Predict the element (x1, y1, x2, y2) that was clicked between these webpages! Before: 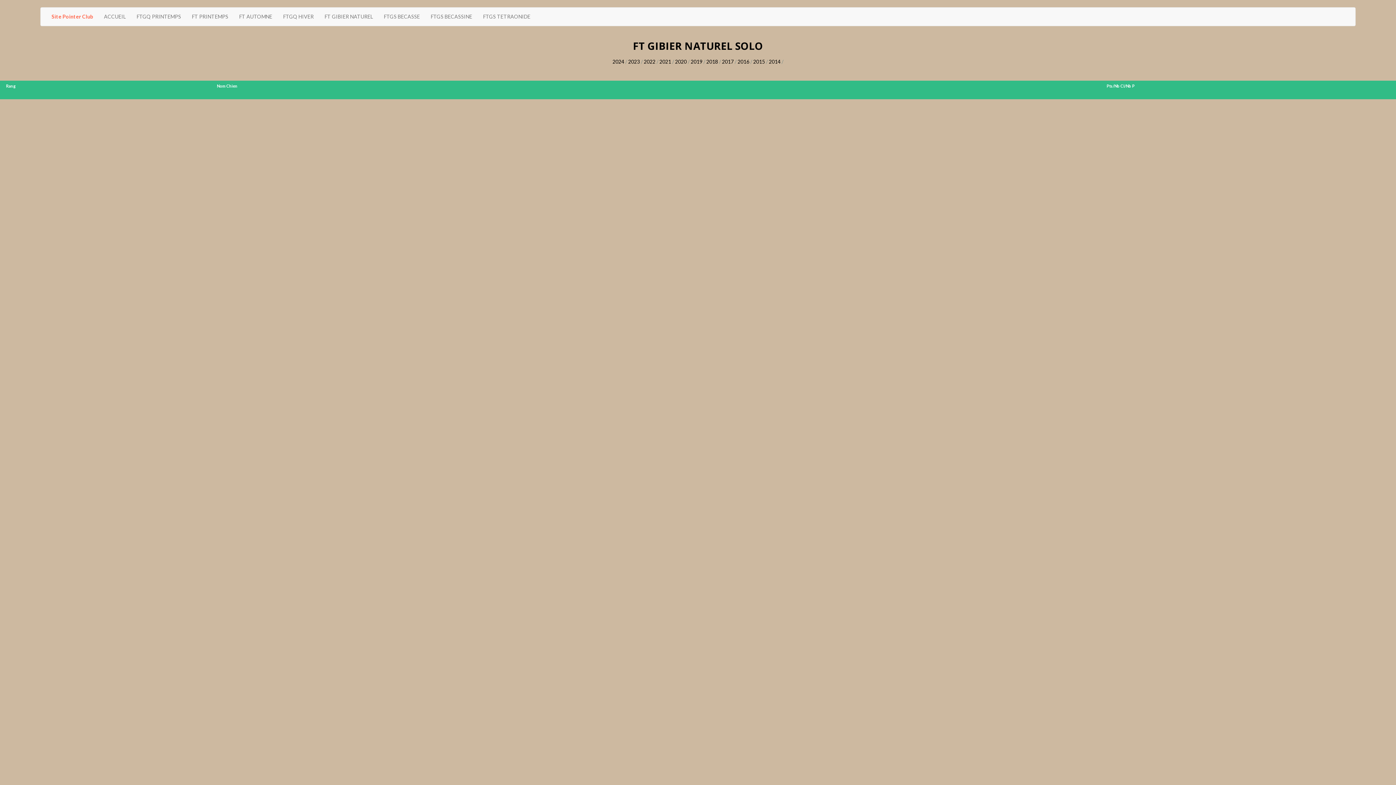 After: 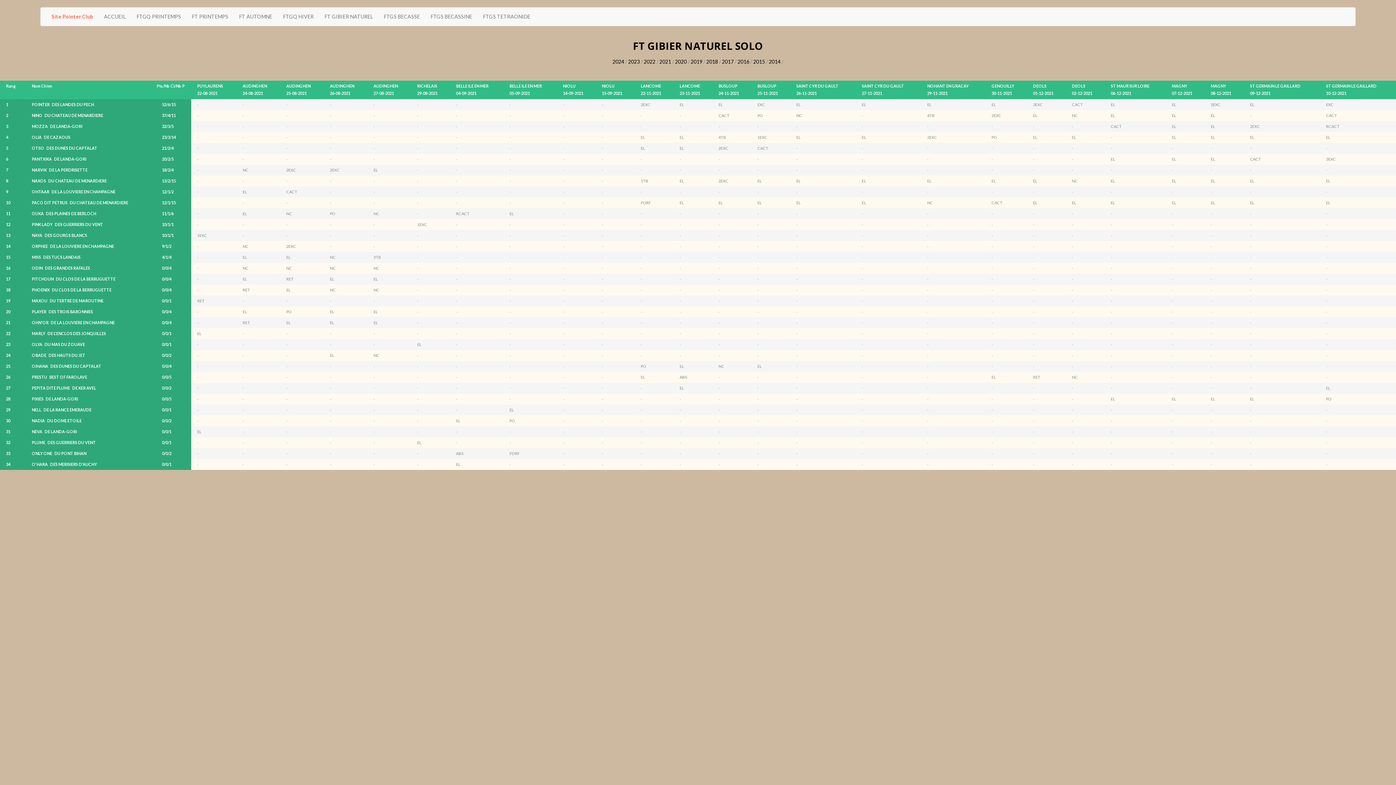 Action: label: 2021 bbox: (659, 58, 671, 64)